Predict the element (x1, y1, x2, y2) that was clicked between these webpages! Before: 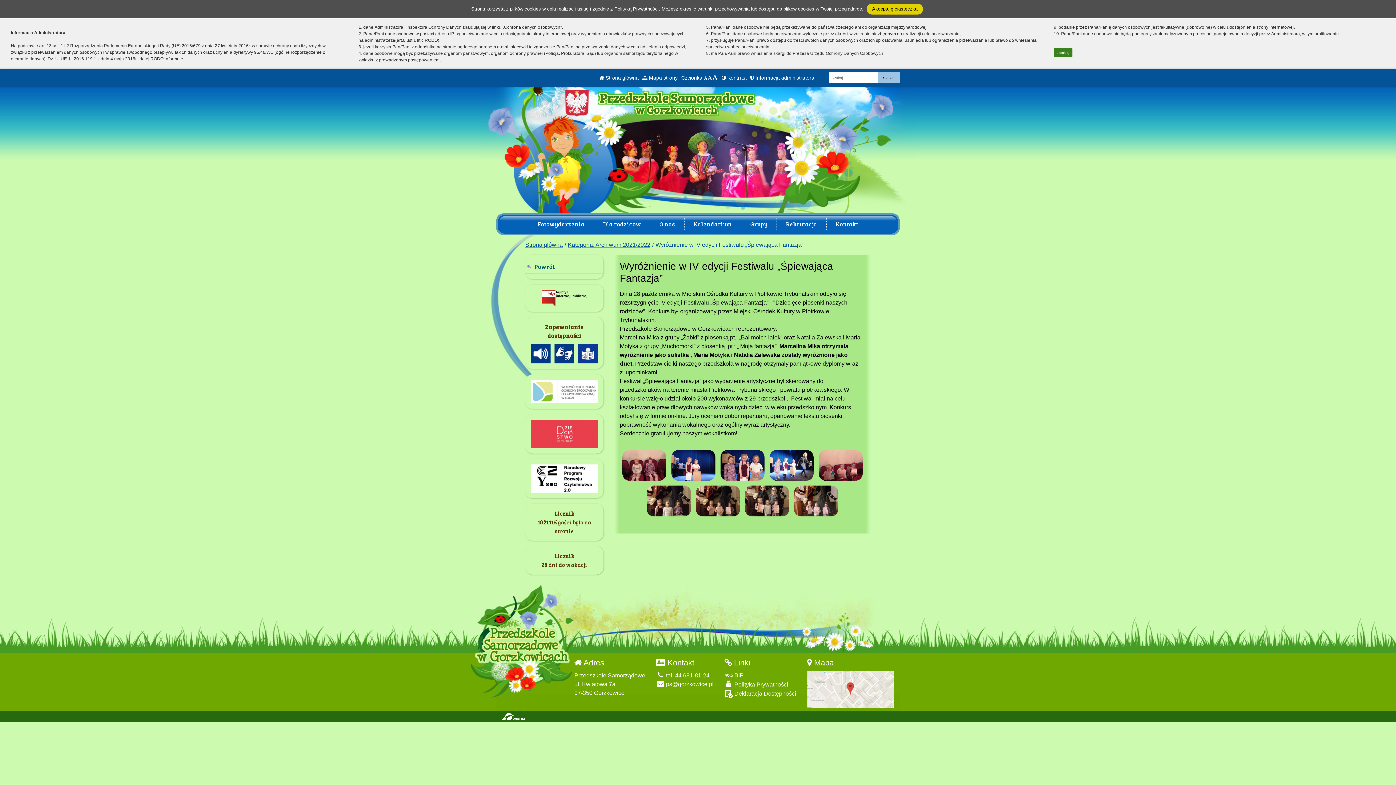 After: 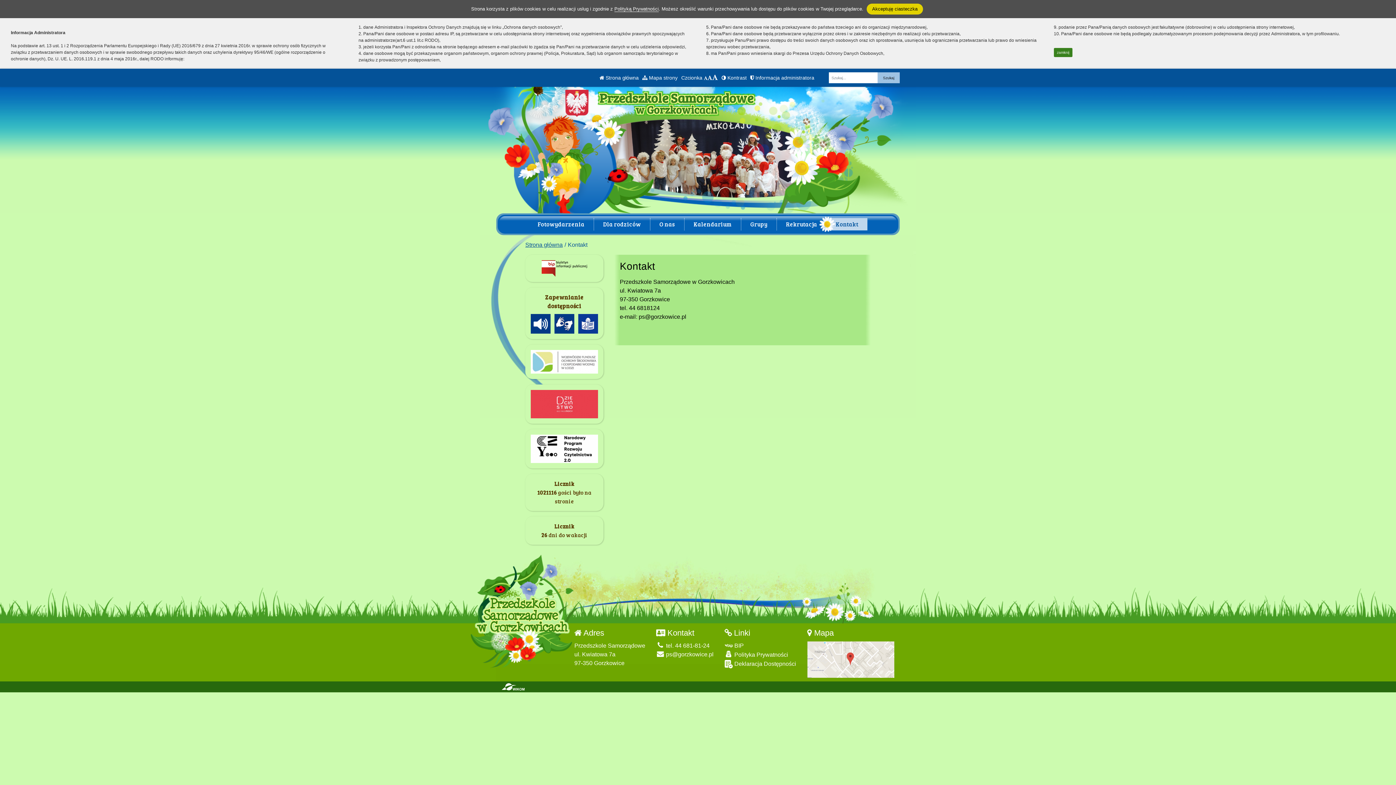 Action: bbox: (826, 218, 867, 230) label: Kontakt